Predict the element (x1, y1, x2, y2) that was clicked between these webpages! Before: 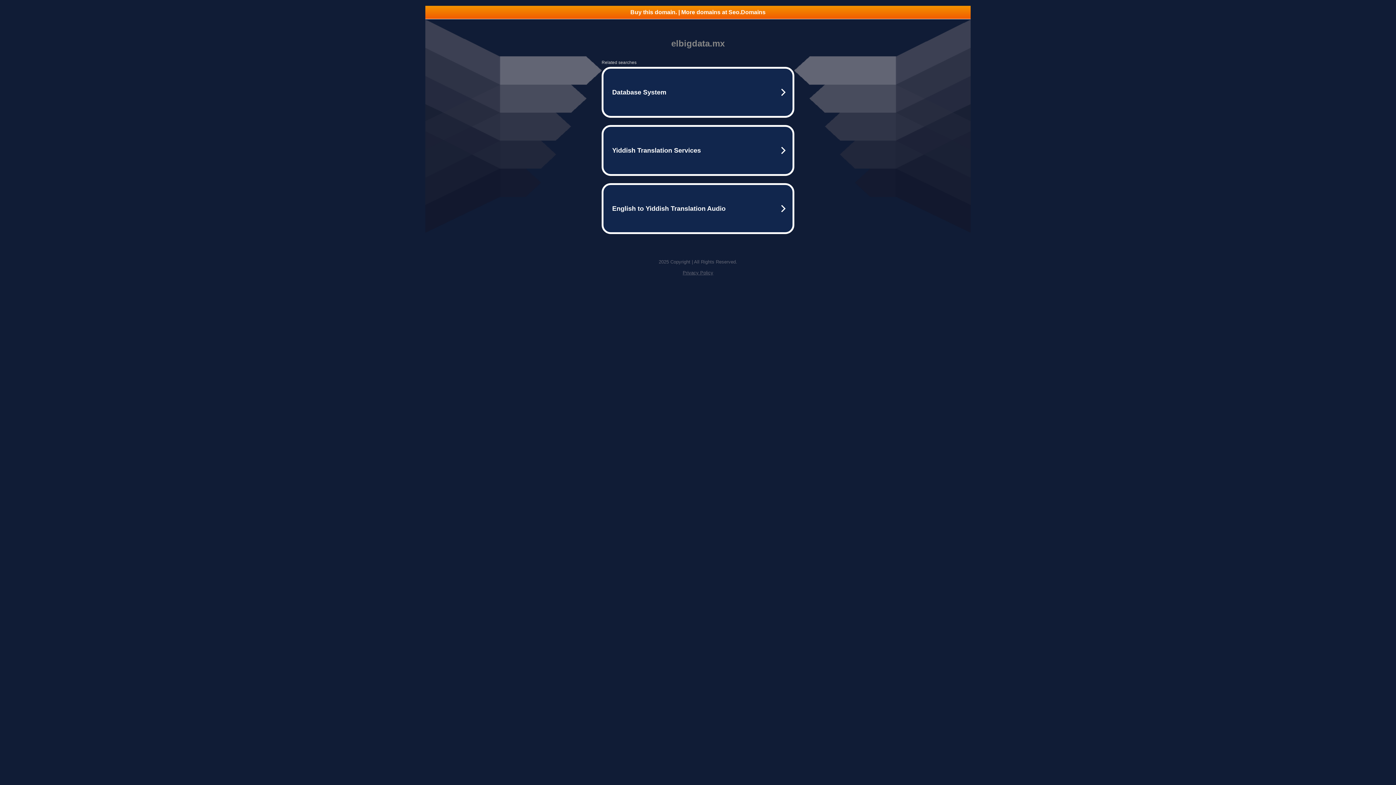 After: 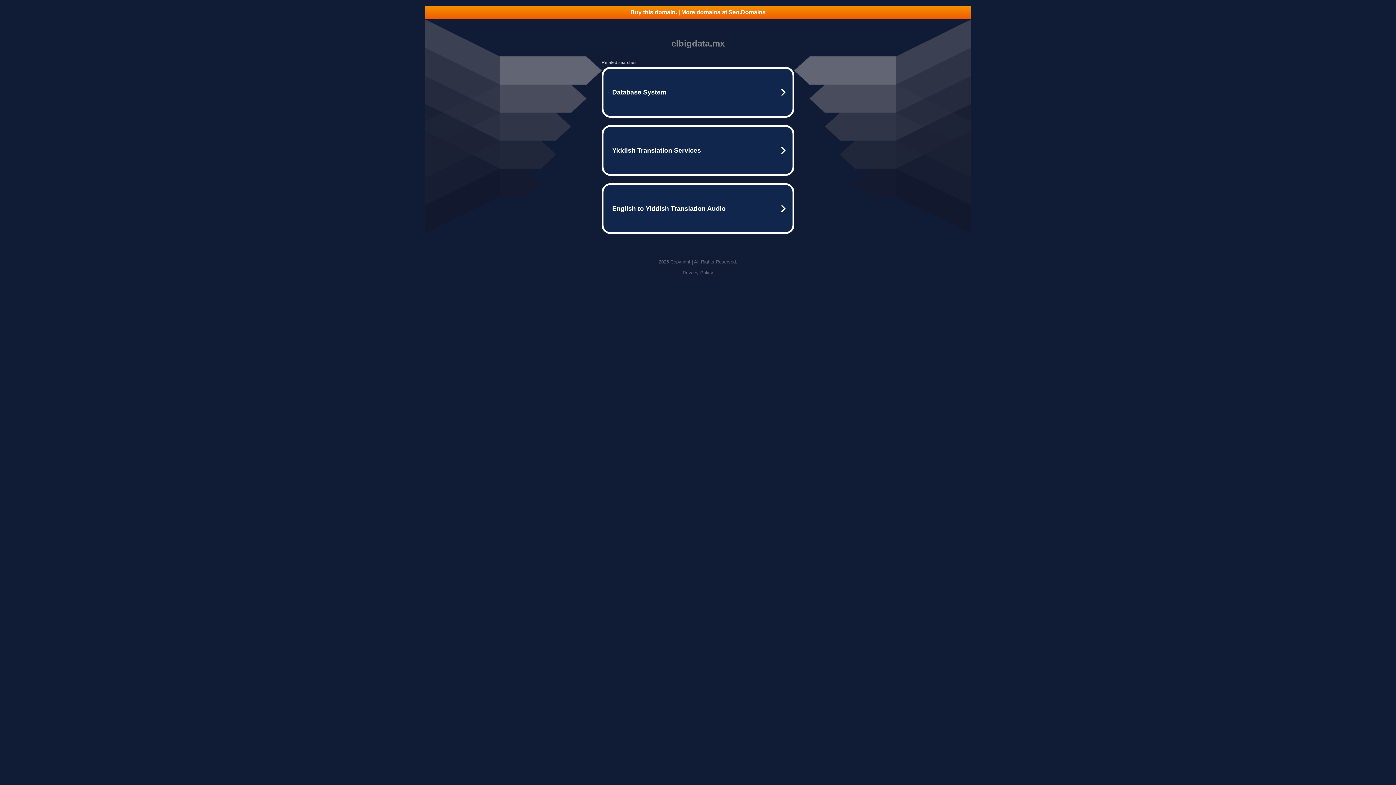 Action: bbox: (425, 5, 970, 18) label: Buy this domain. | More domains at Seo.Domains